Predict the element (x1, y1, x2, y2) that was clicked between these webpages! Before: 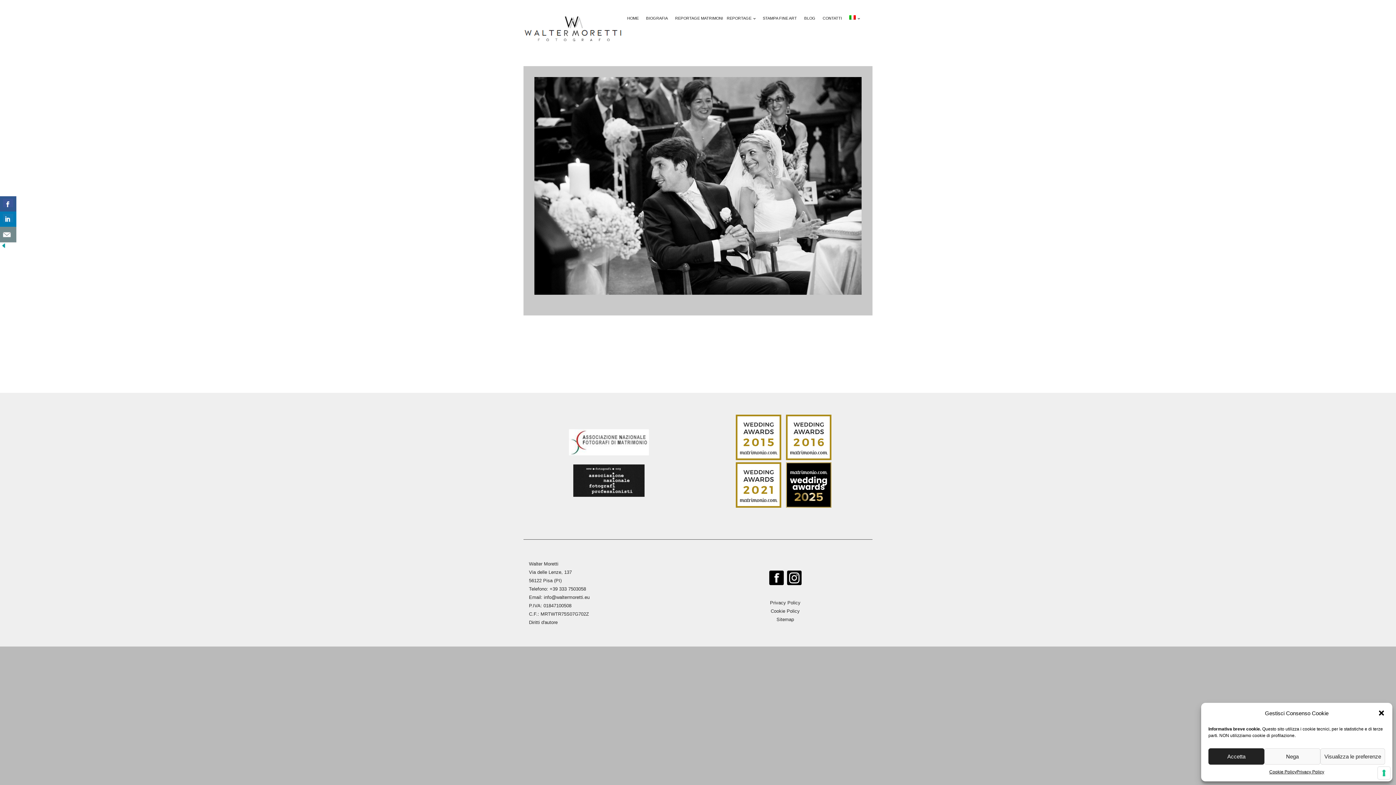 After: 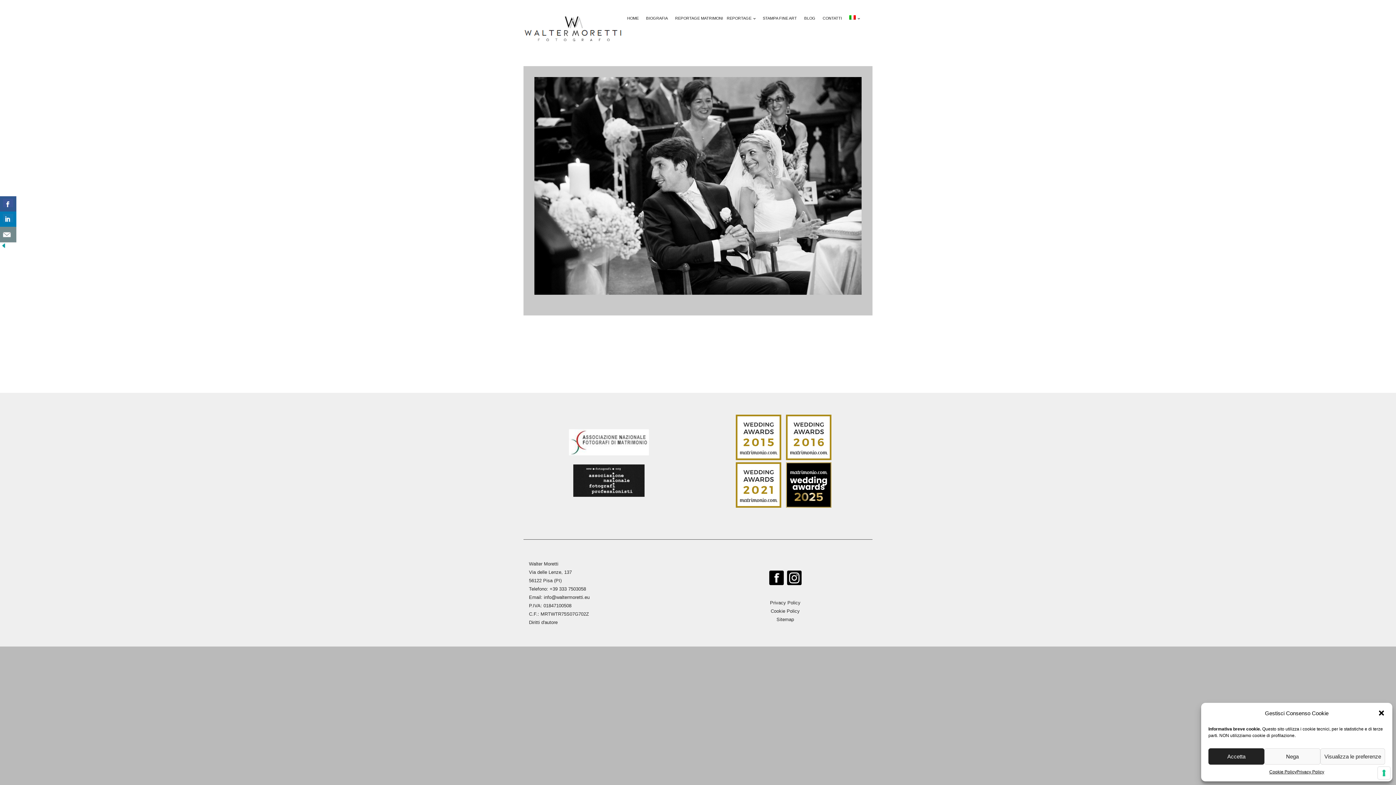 Action: bbox: (735, 504, 784, 508)